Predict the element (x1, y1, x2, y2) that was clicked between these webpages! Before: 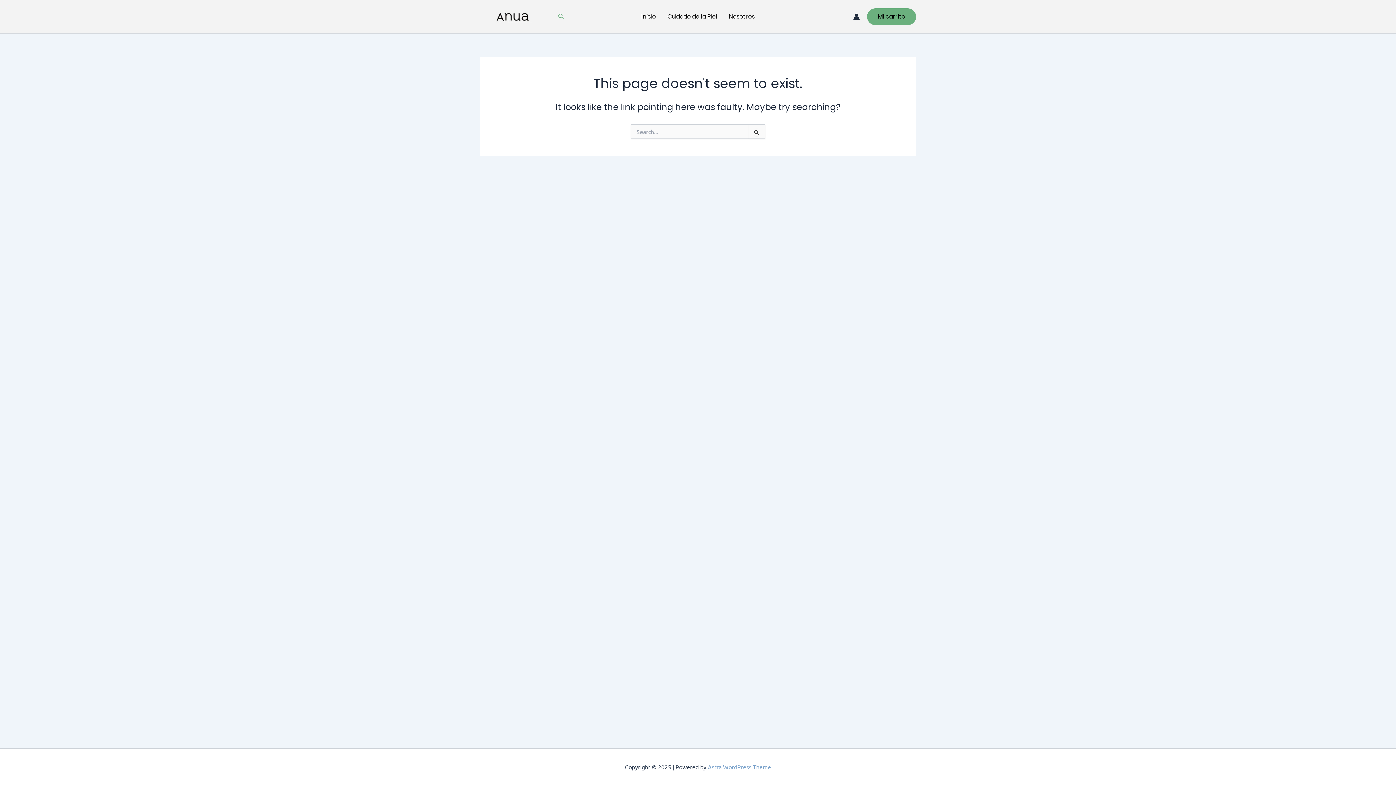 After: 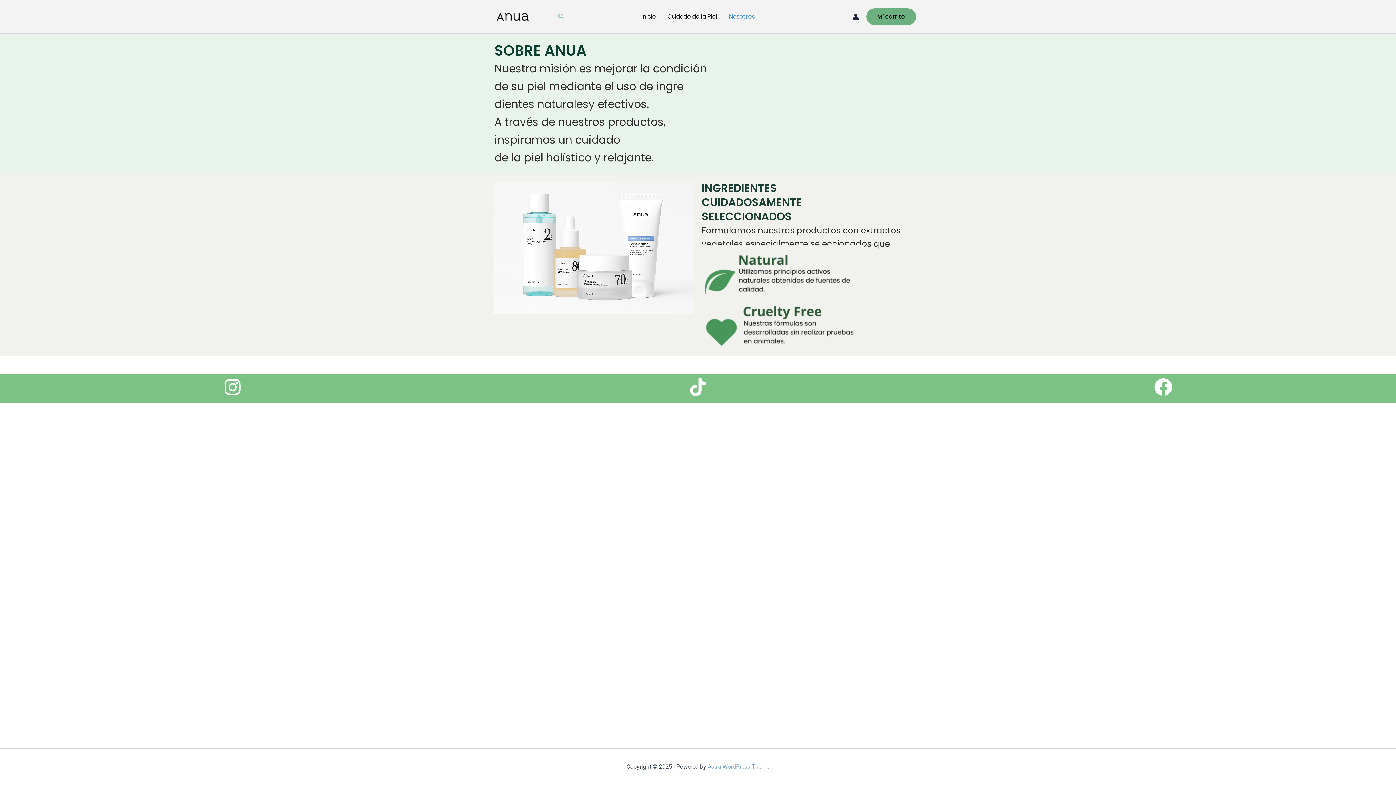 Action: label: Nosotros bbox: (723, 11, 760, 22)